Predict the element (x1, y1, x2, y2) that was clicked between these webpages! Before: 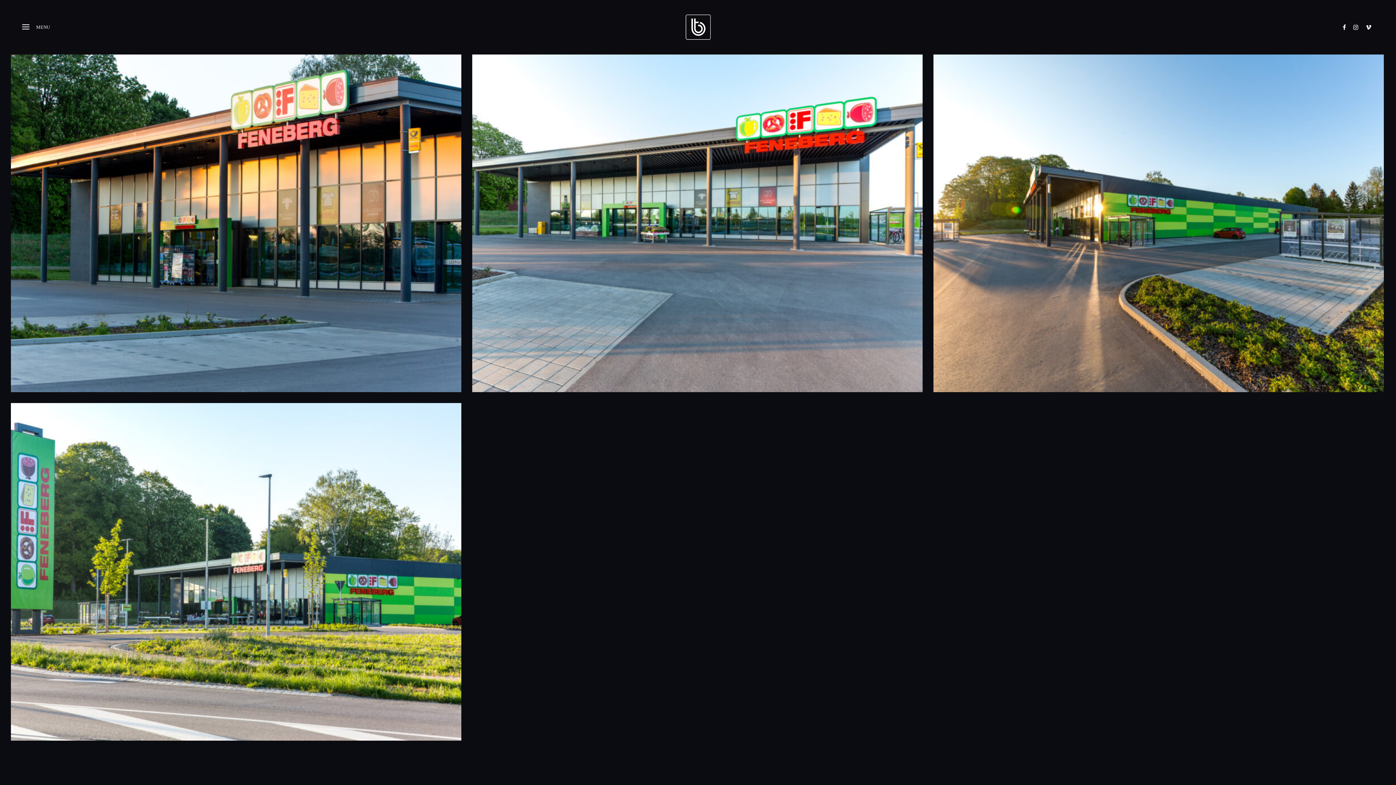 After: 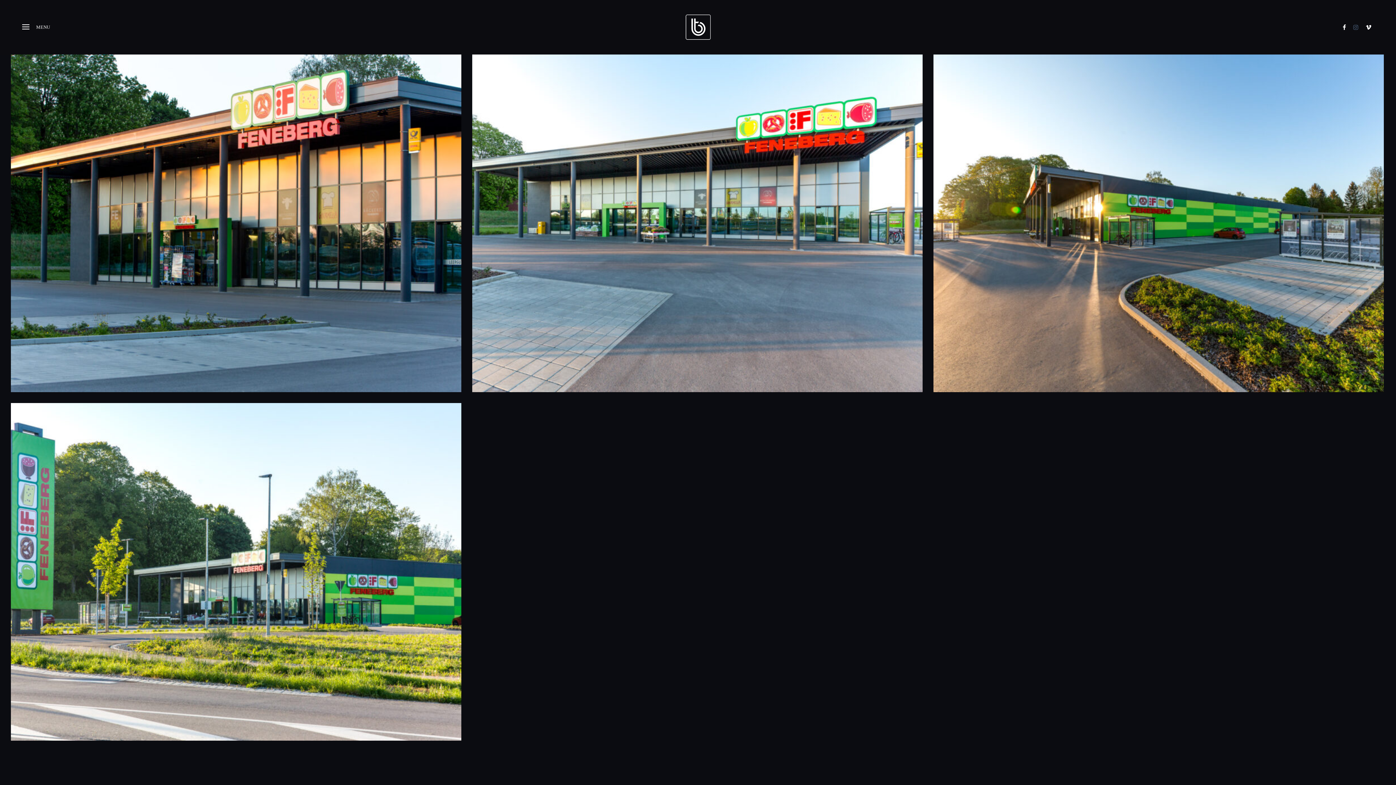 Action: bbox: (1353, 24, 1358, 30)